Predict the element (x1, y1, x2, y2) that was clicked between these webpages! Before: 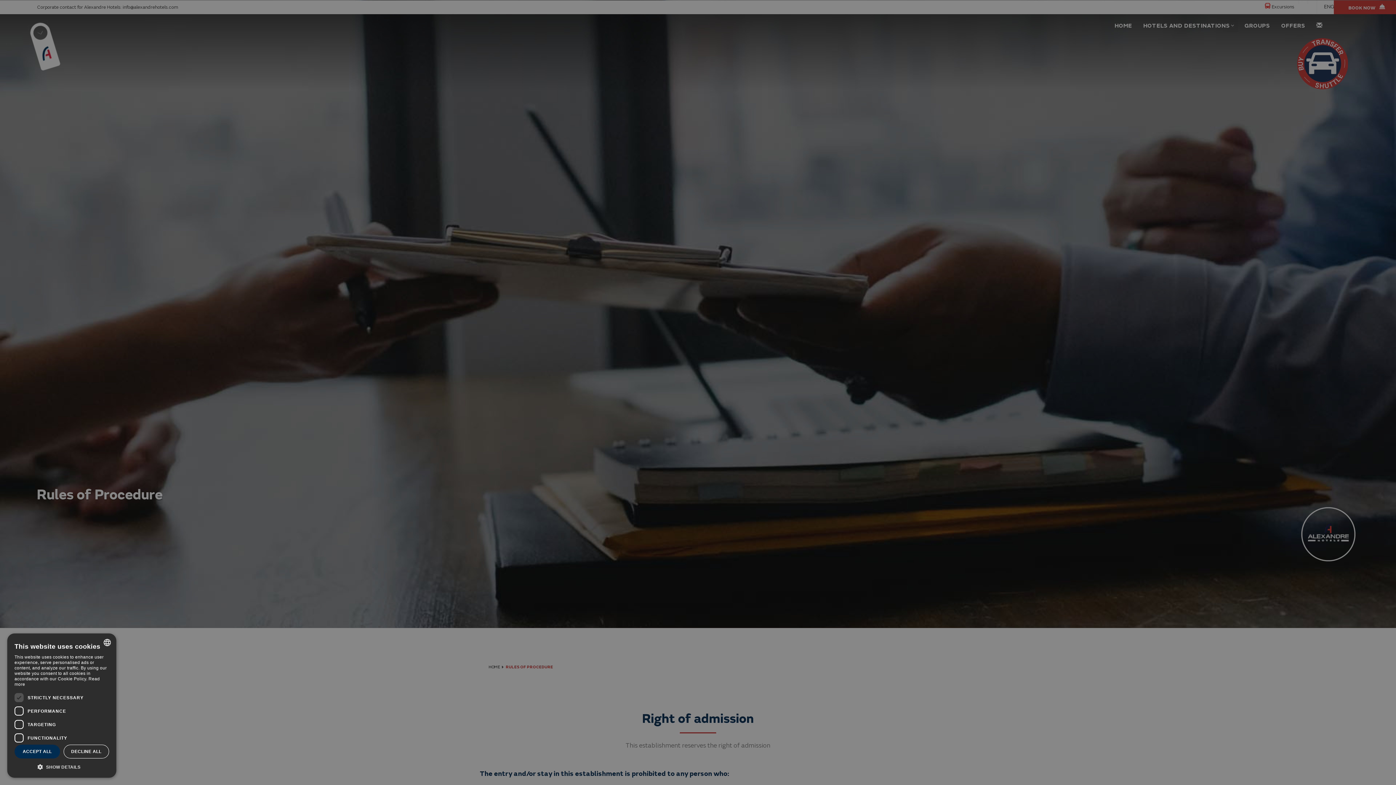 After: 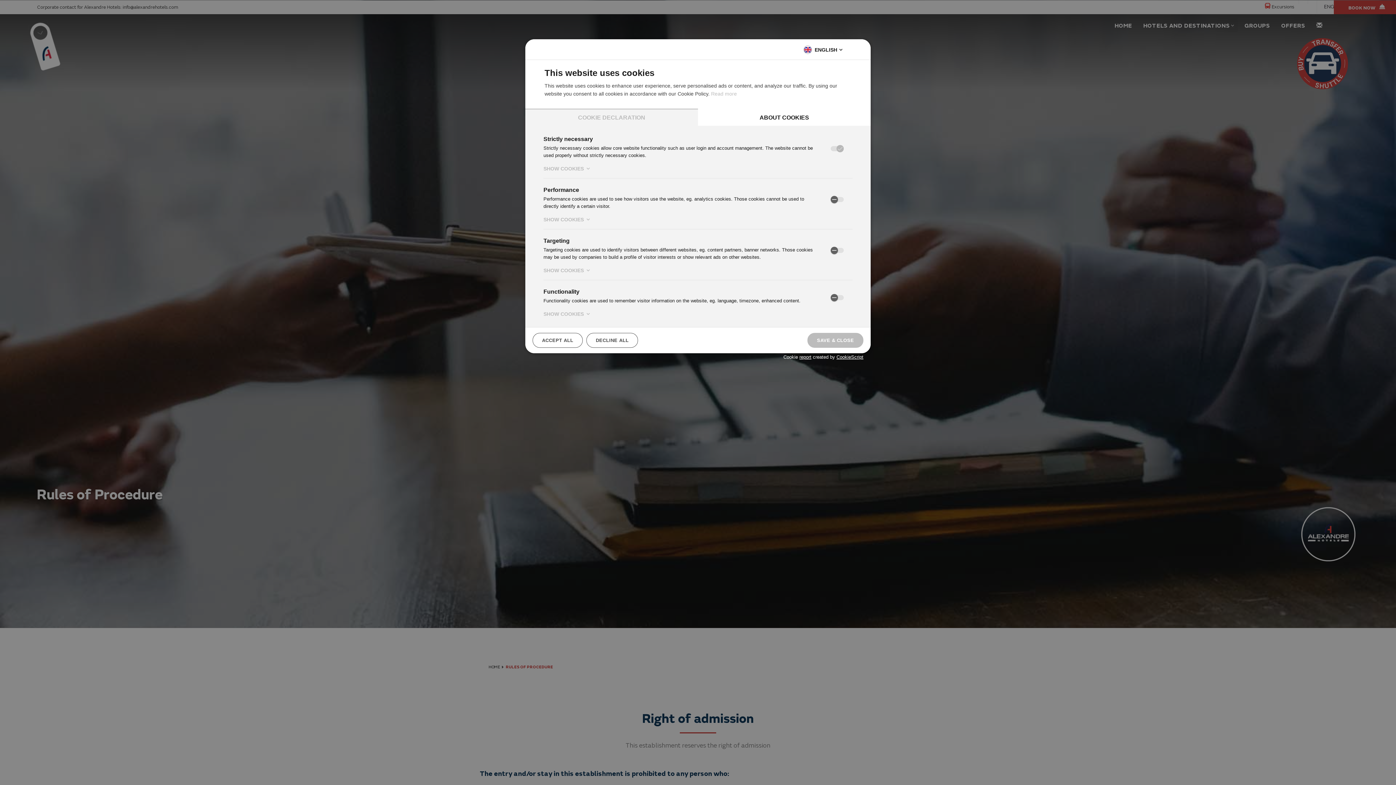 Action: label:  SHOW DETAILS bbox: (14, 763, 109, 770)